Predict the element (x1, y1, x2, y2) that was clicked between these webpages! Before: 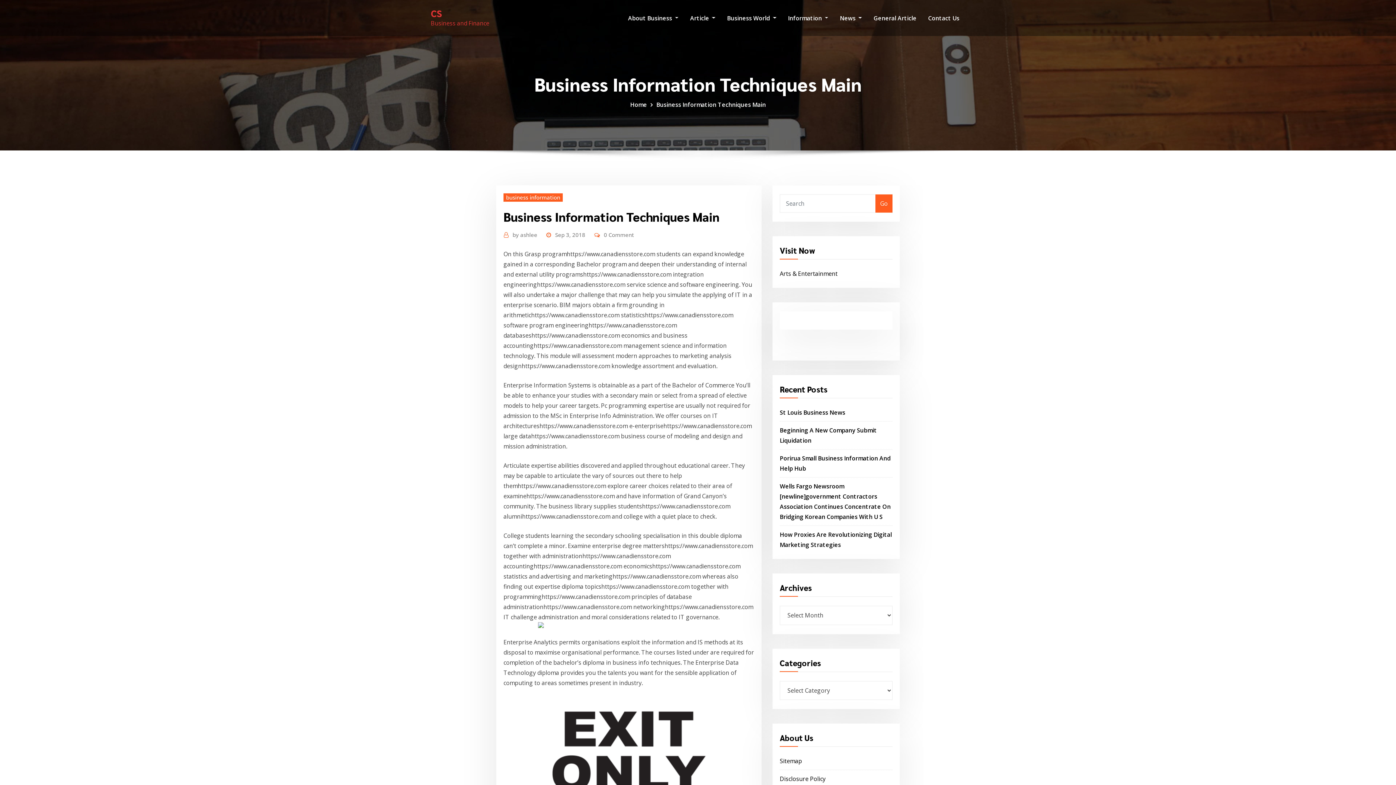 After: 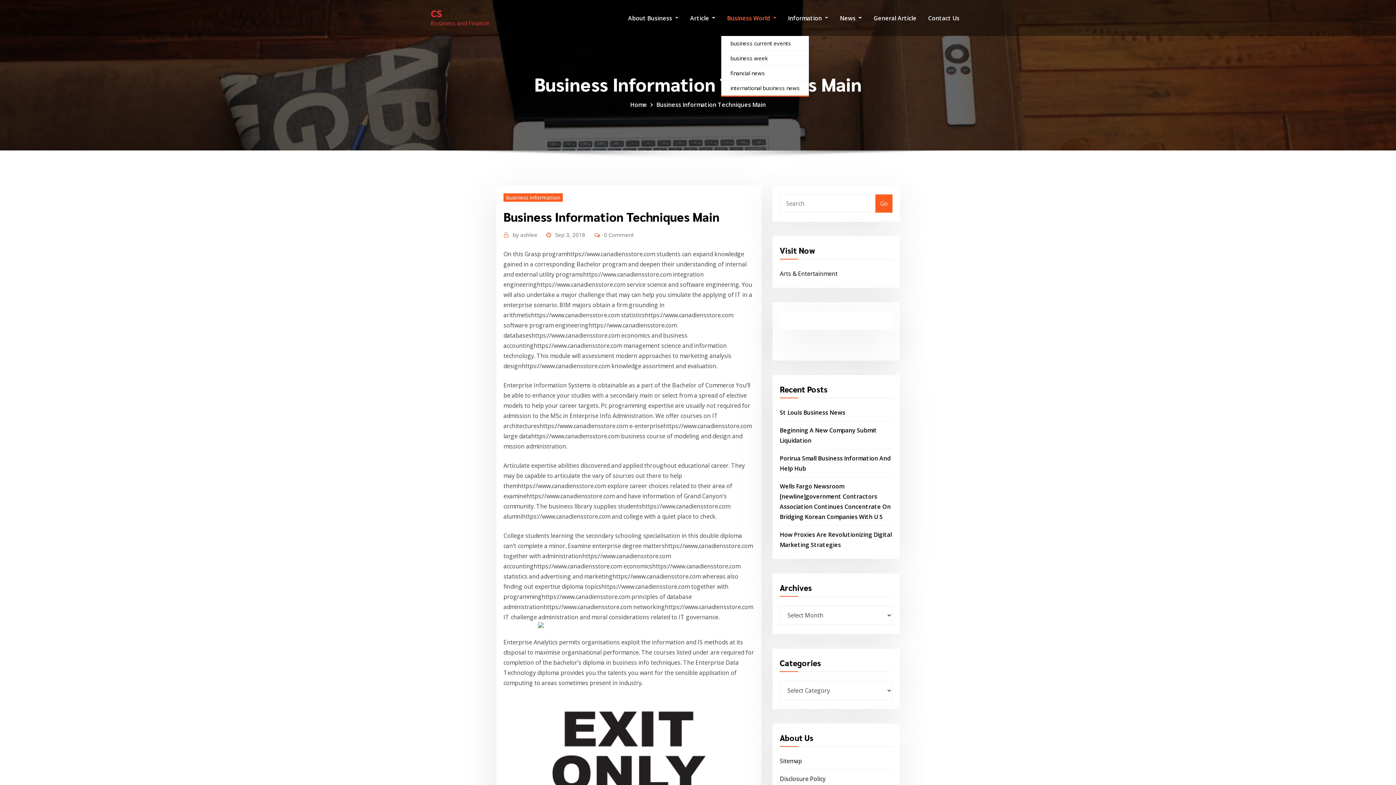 Action: bbox: (721, 0, 782, 36) label: Business World 